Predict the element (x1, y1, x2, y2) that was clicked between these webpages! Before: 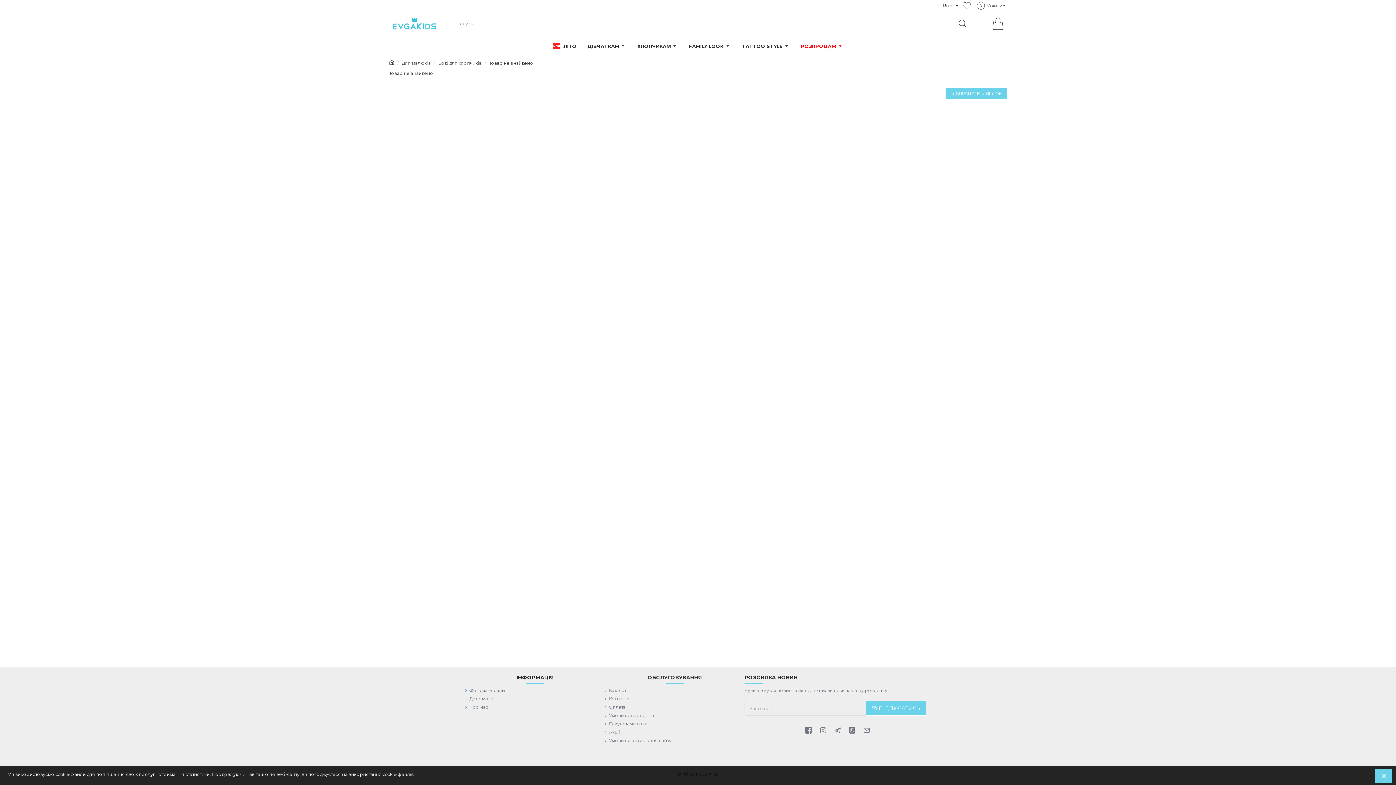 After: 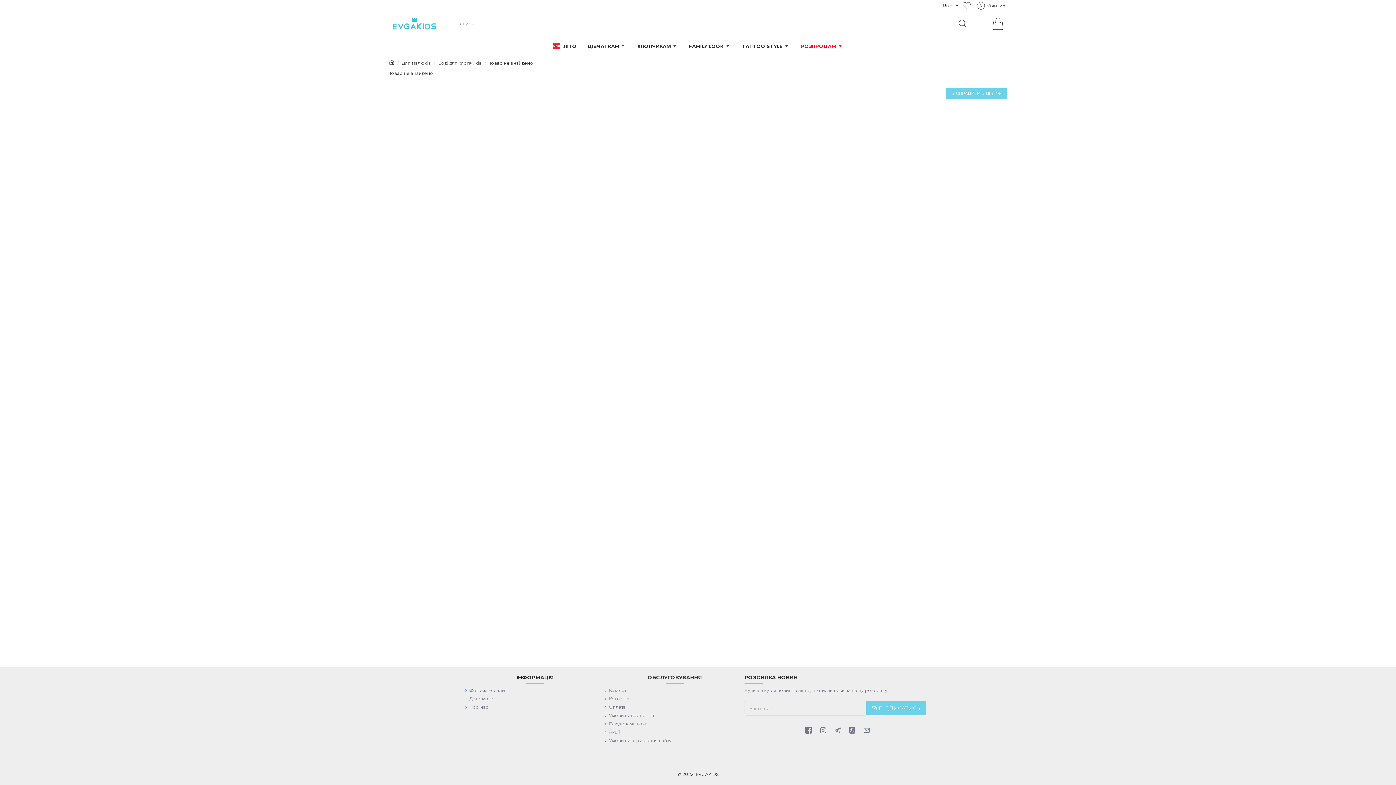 Action: bbox: (1375, 769, 1392, 783)